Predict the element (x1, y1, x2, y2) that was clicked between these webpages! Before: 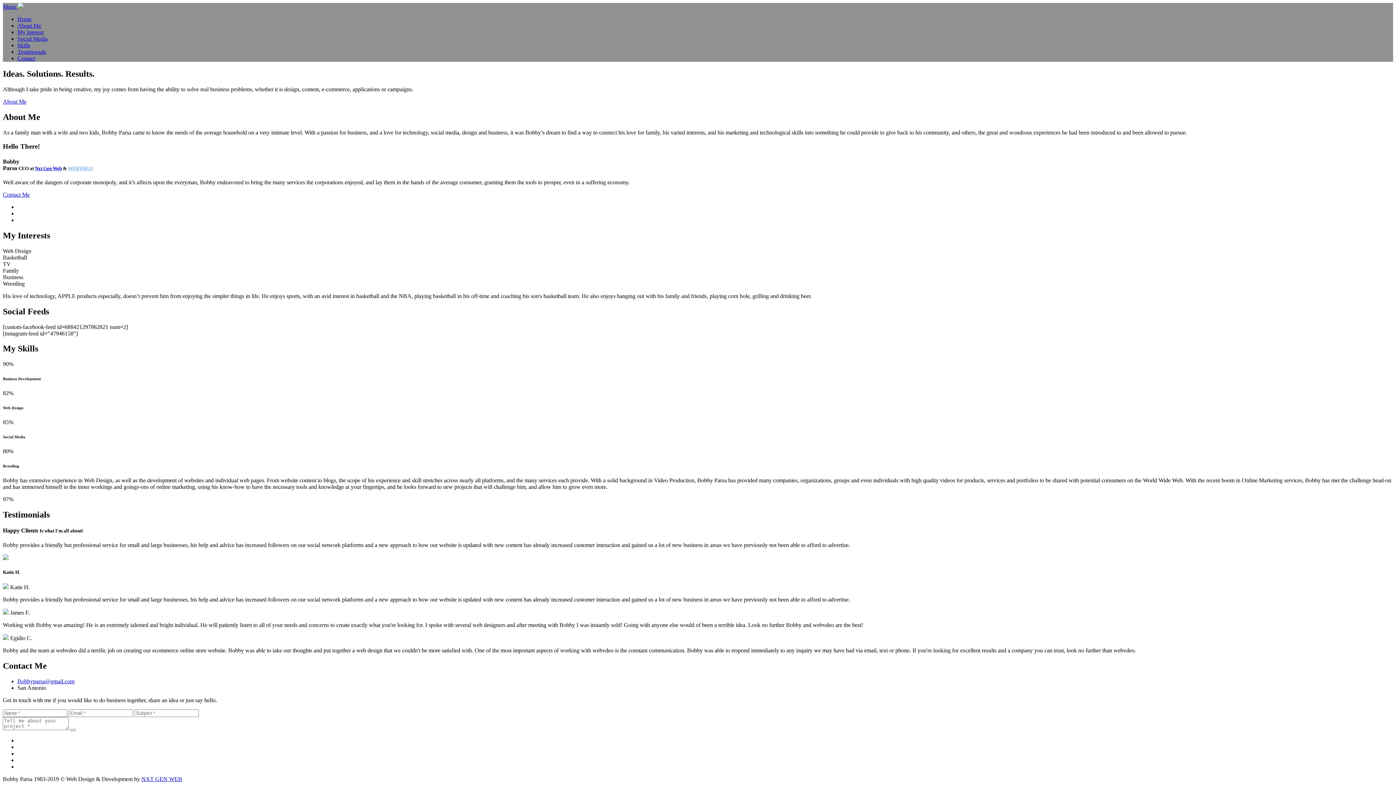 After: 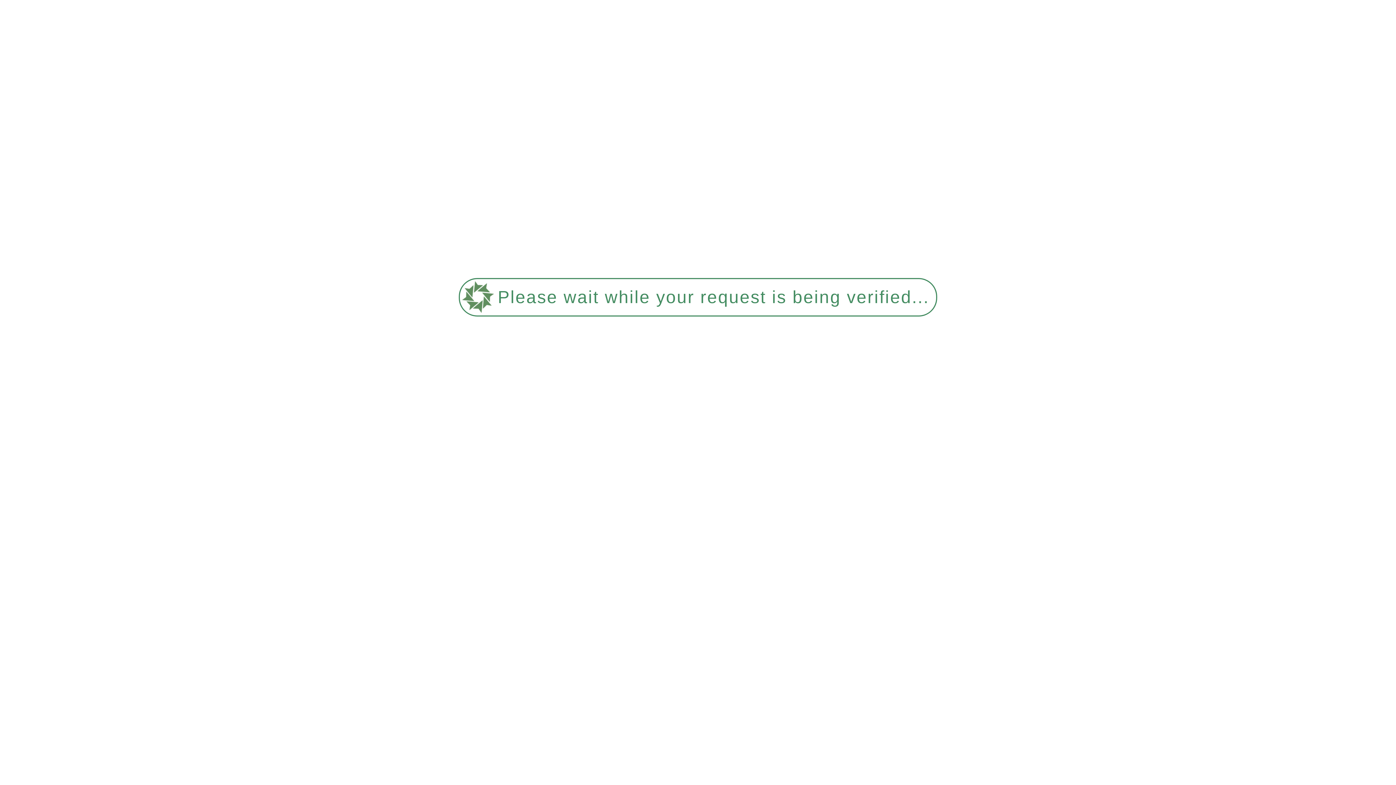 Action: bbox: (70, 729, 76, 731)